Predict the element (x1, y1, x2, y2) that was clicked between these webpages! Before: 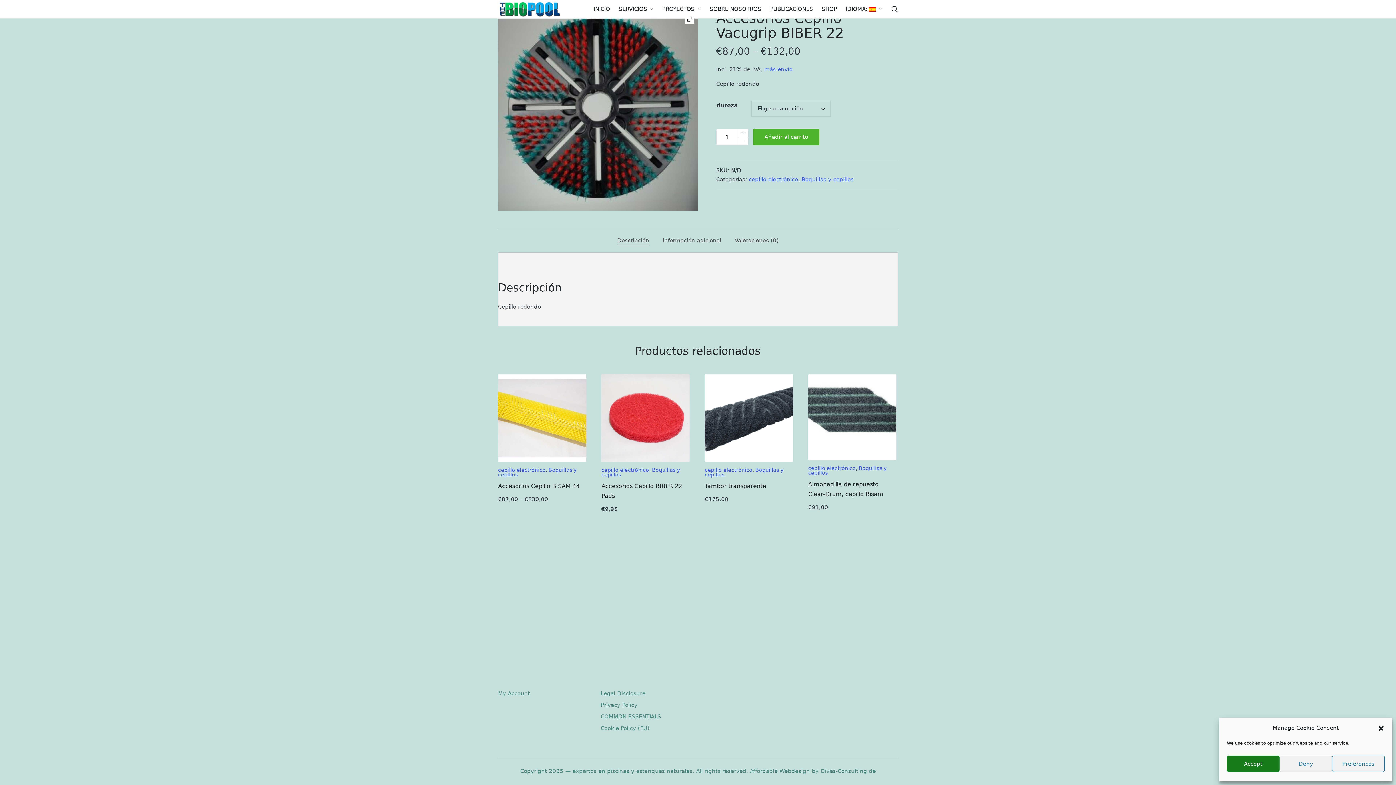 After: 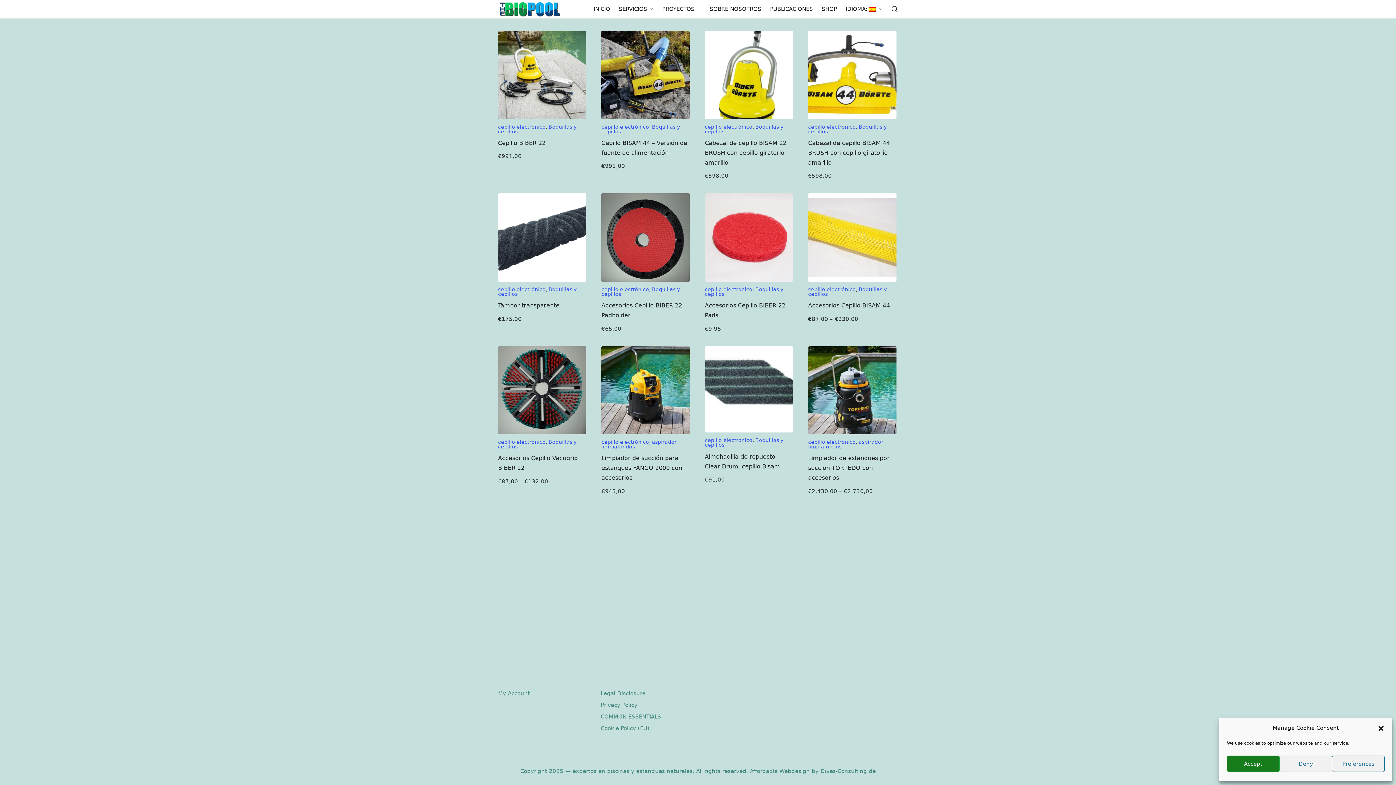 Action: label: cepillo electrónico bbox: (808, 465, 856, 471)